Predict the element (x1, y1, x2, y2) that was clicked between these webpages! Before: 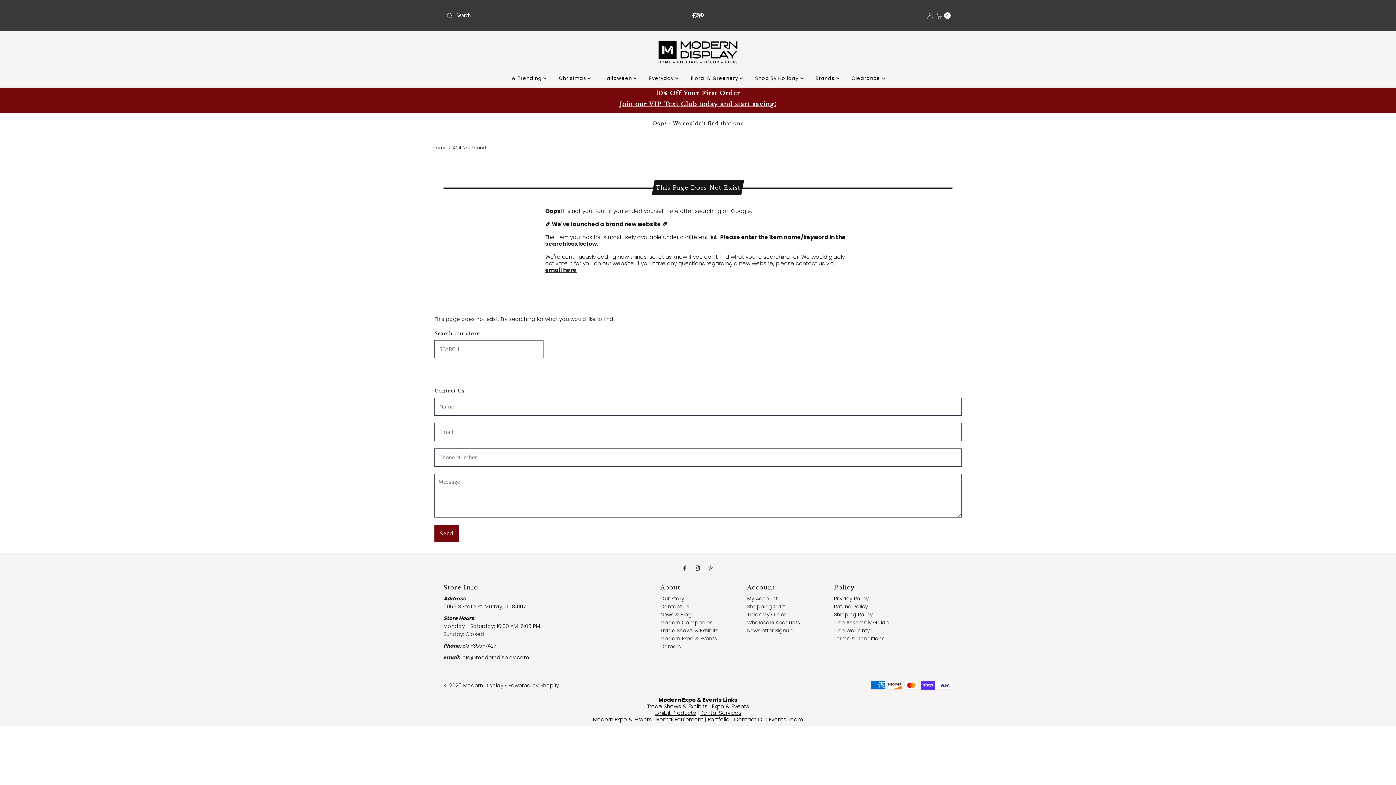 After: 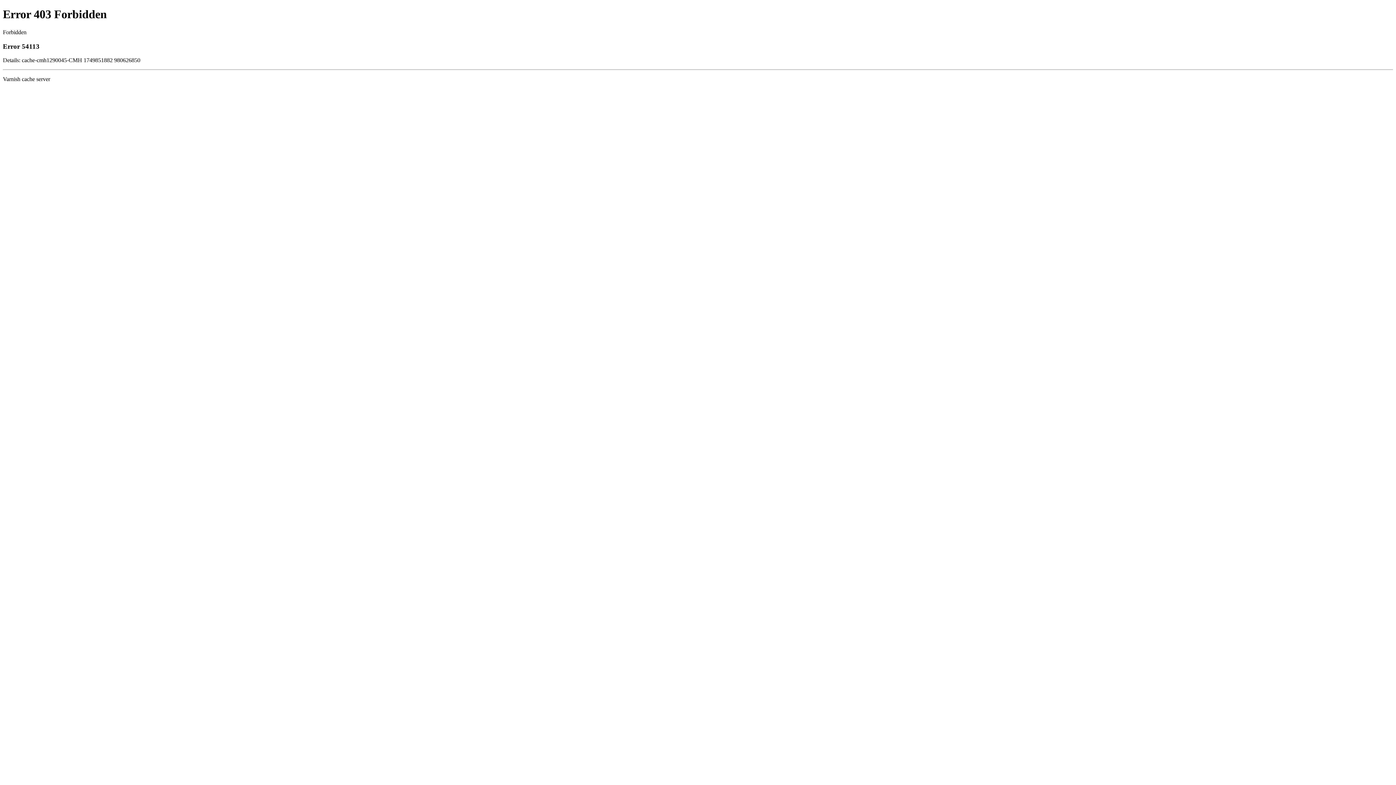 Action: bbox: (700, 709, 741, 717) label: Rental Services